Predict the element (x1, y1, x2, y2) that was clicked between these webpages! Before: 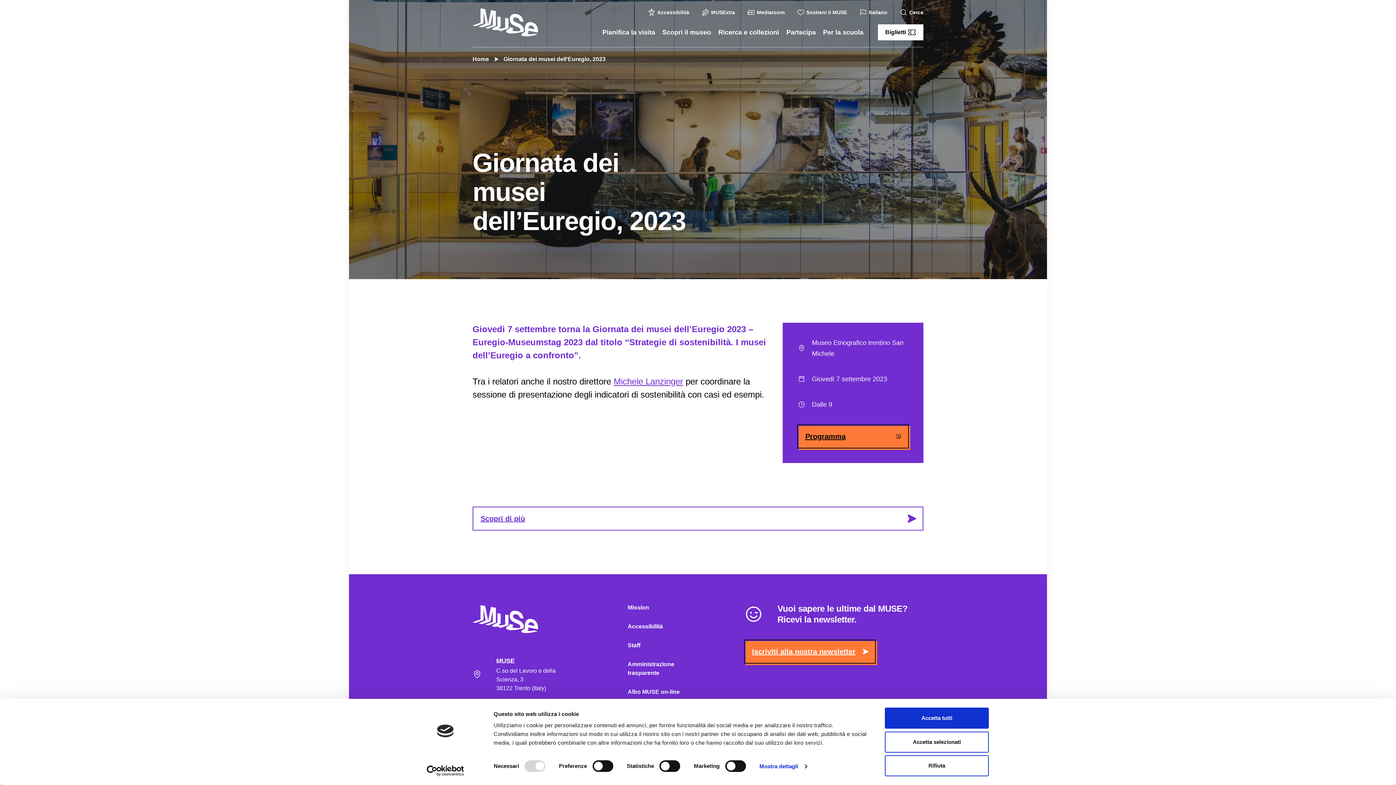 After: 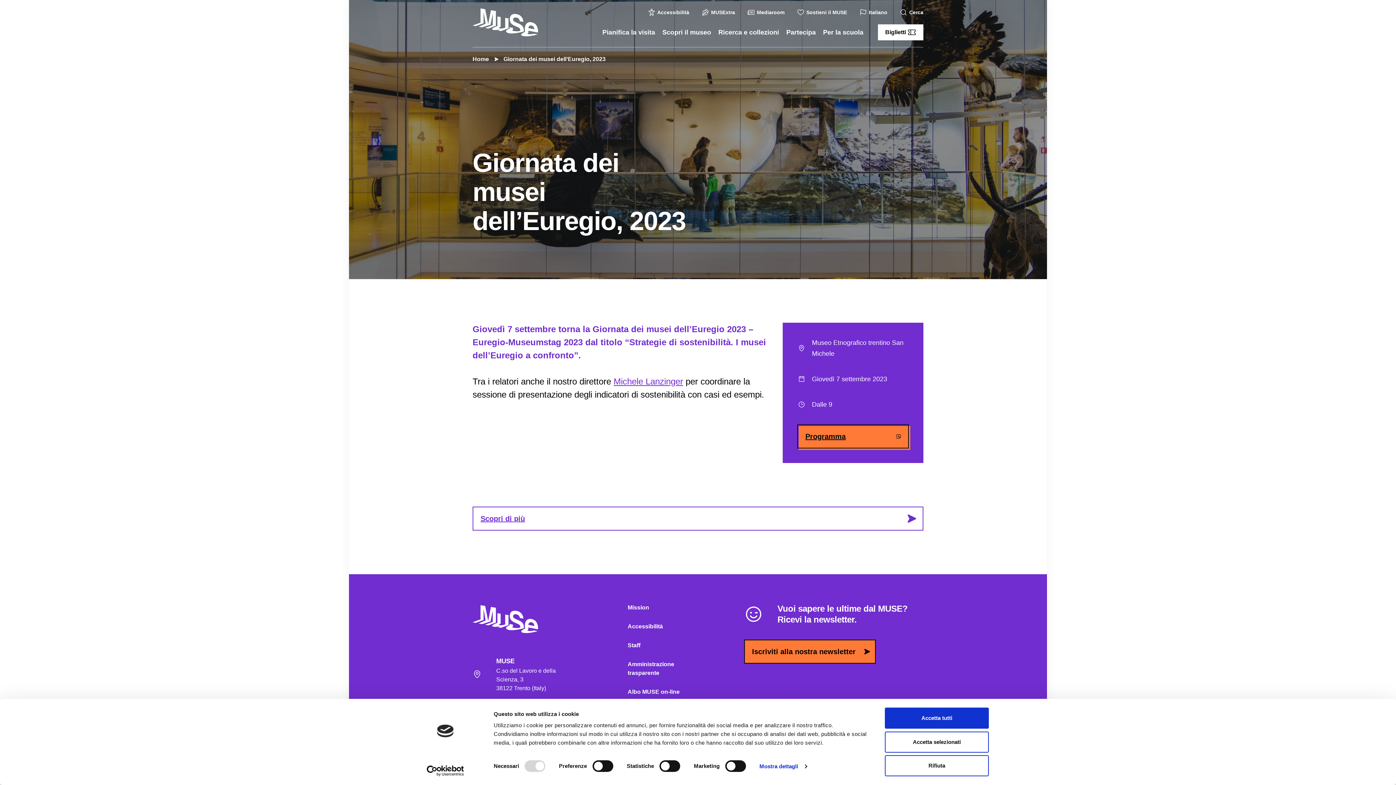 Action: bbox: (744, 640, 875, 664) label: Iscriviti alla nostra newsletter